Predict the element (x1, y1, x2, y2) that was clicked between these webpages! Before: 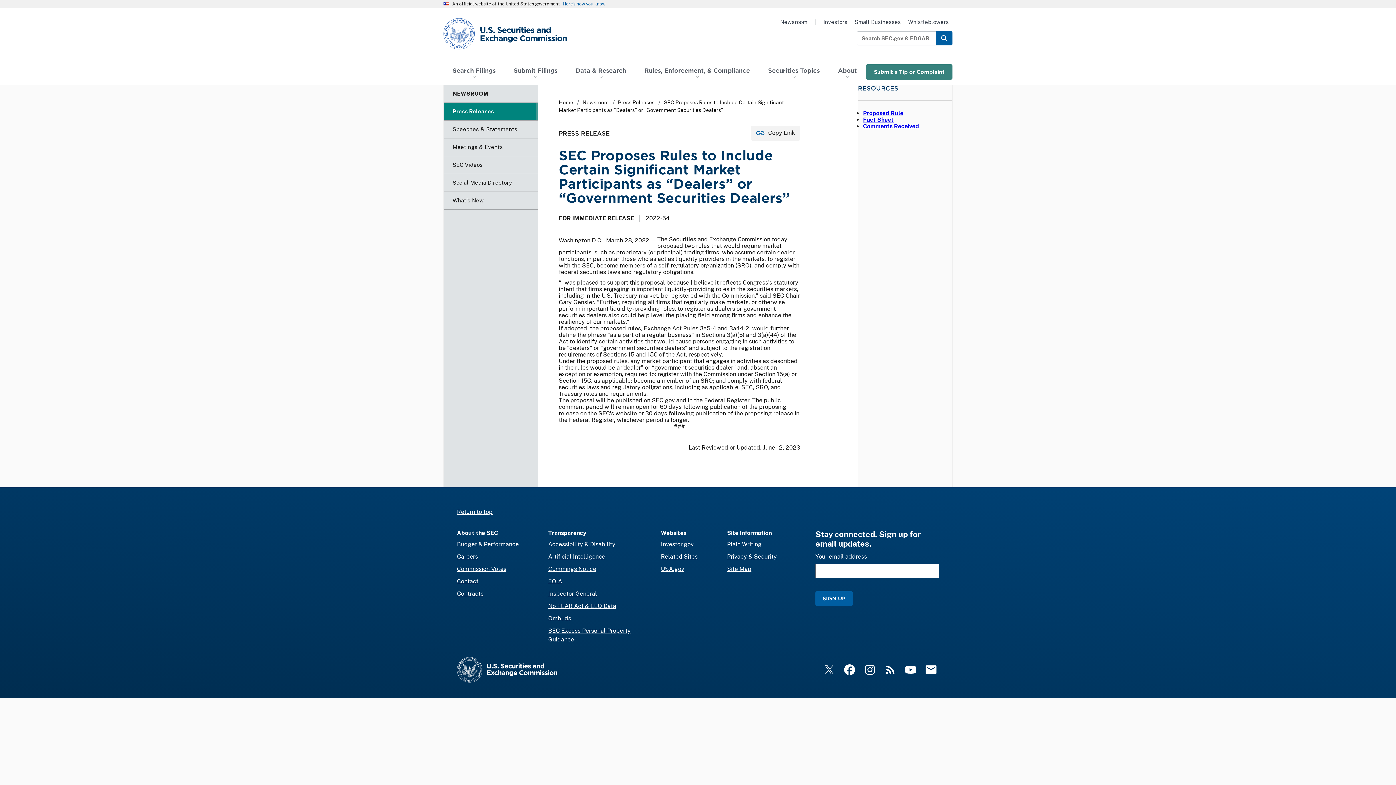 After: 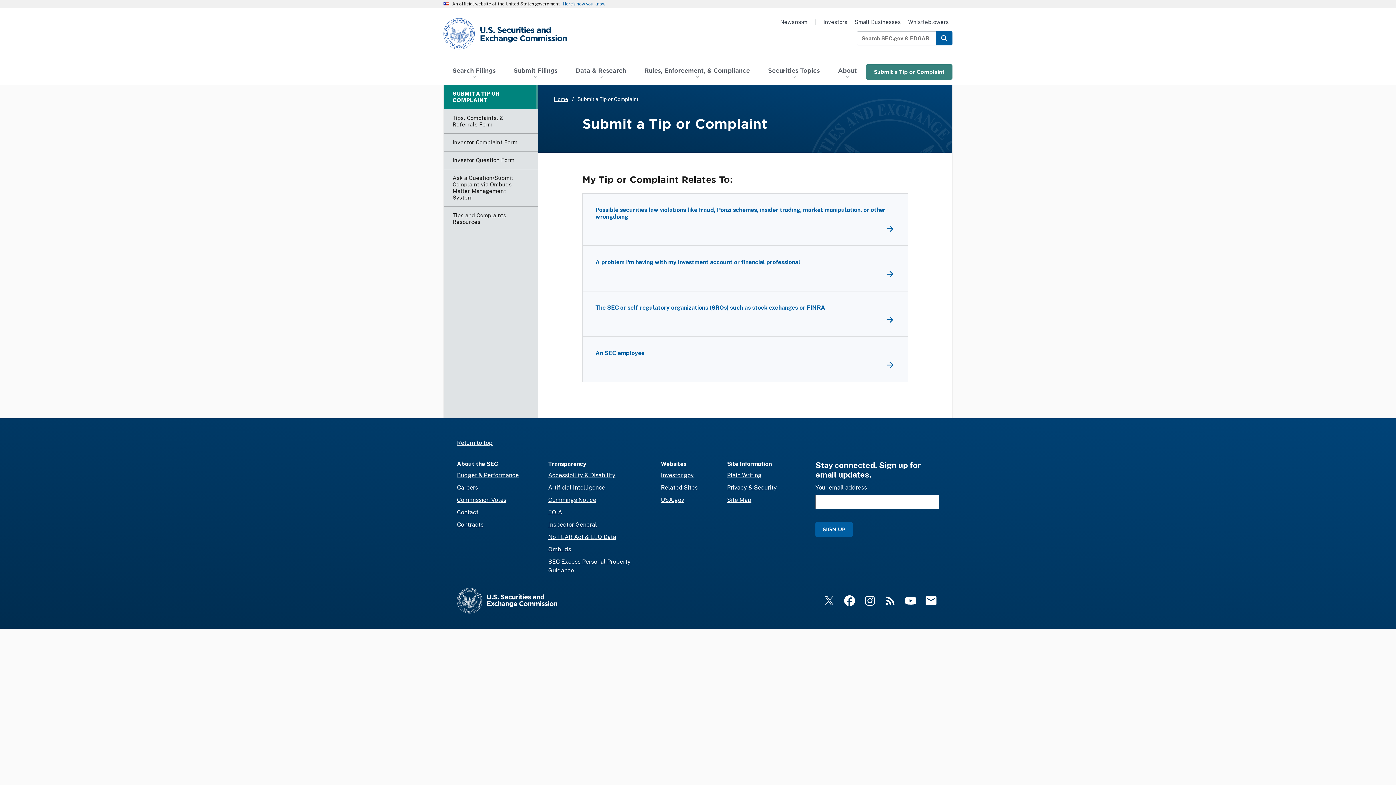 Action: bbox: (866, 64, 952, 79) label: Submit a Tip or Complaint